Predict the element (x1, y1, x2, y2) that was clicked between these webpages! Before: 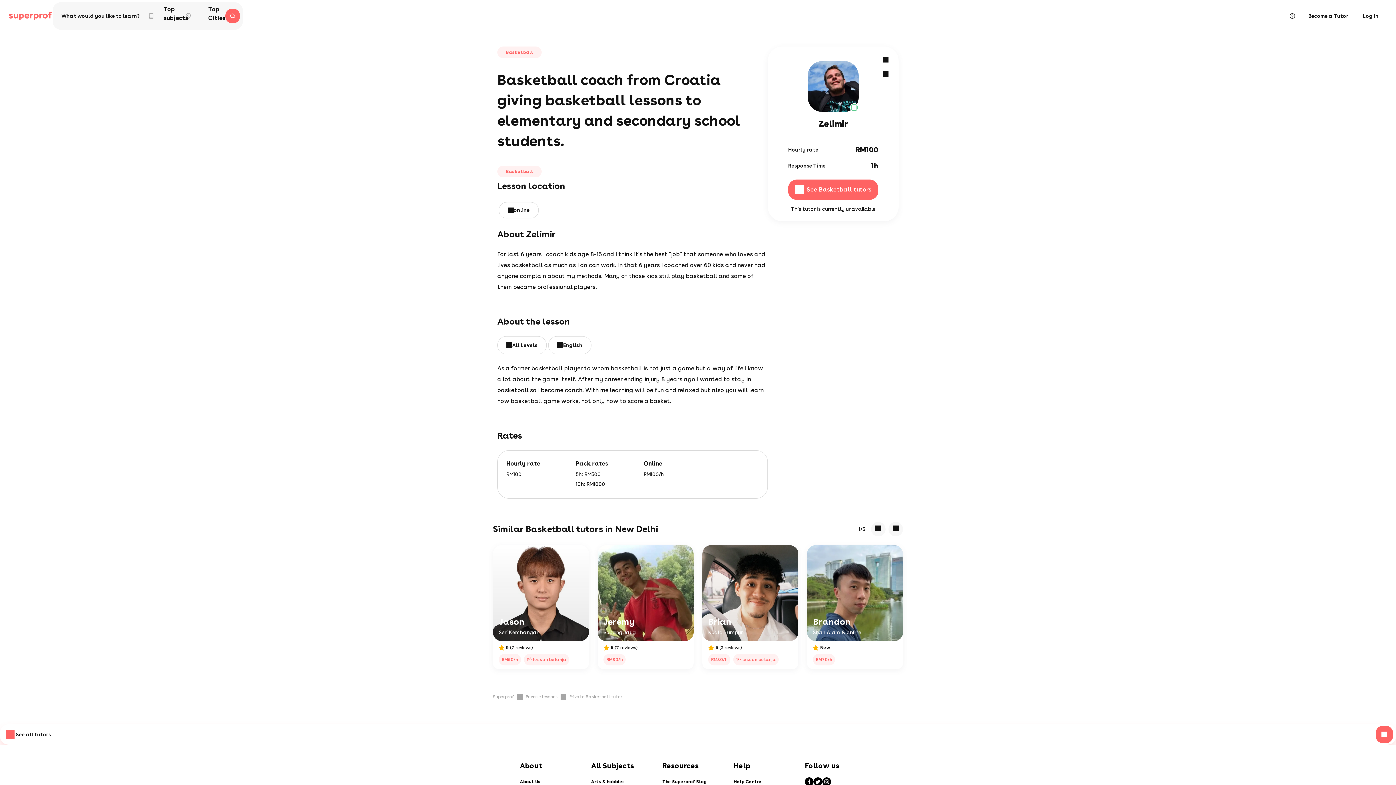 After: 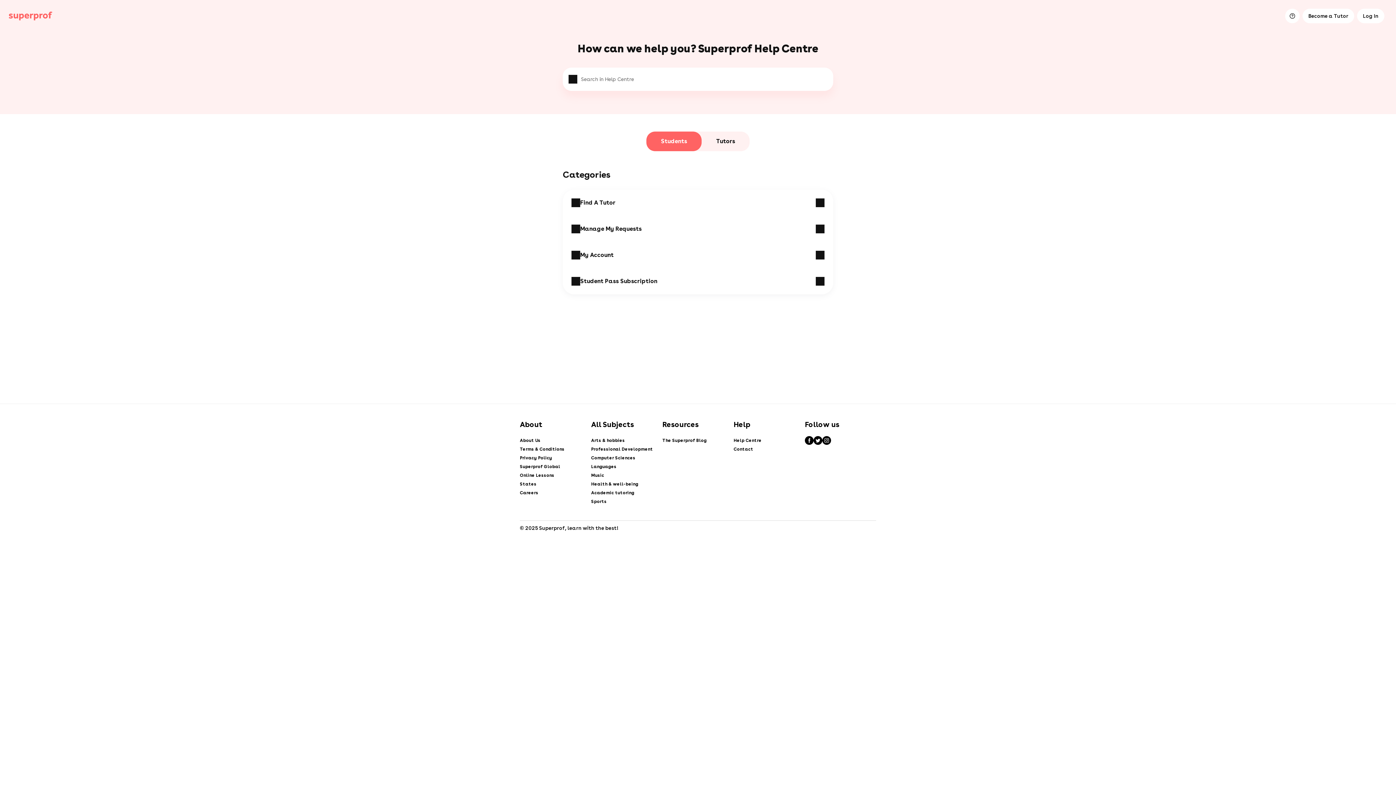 Action: bbox: (733, 777, 805, 786) label: Help Centre